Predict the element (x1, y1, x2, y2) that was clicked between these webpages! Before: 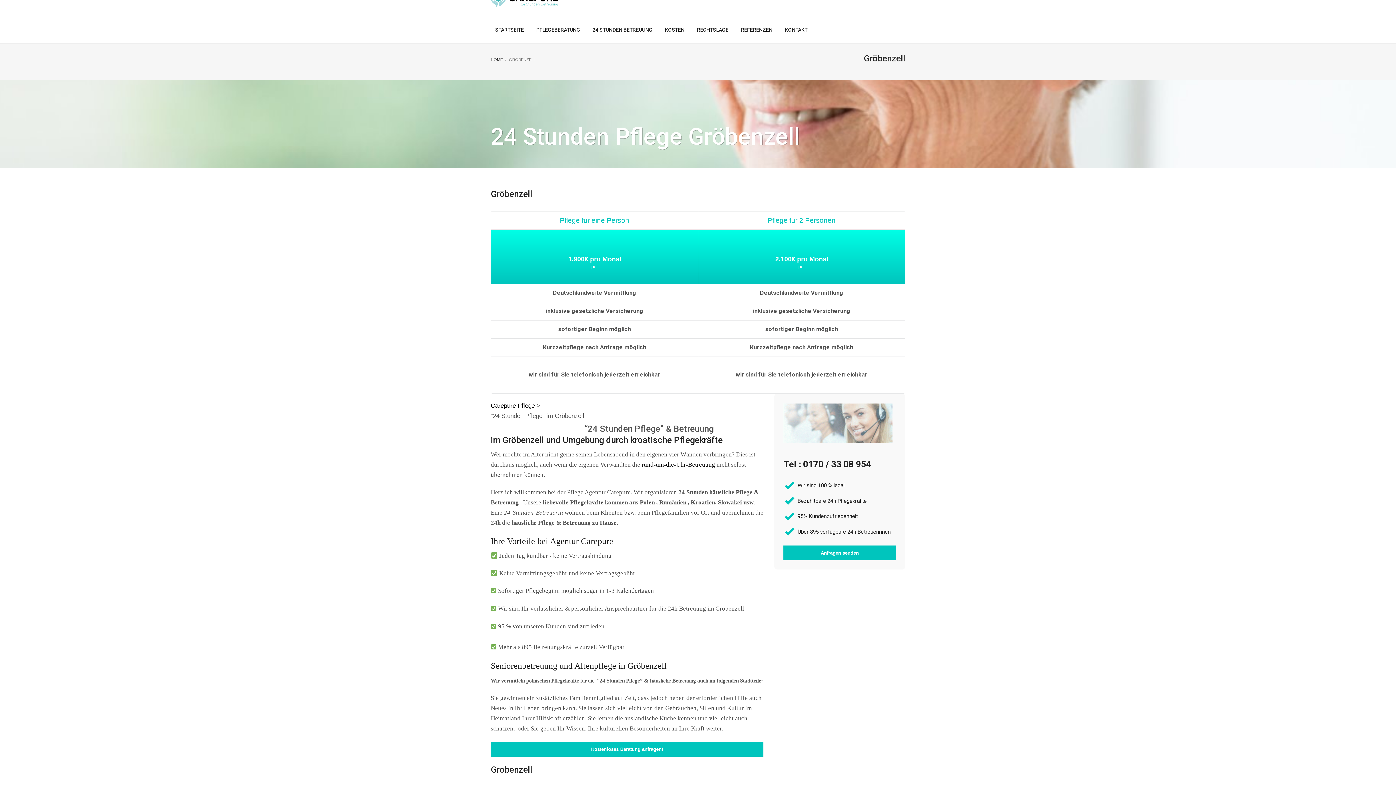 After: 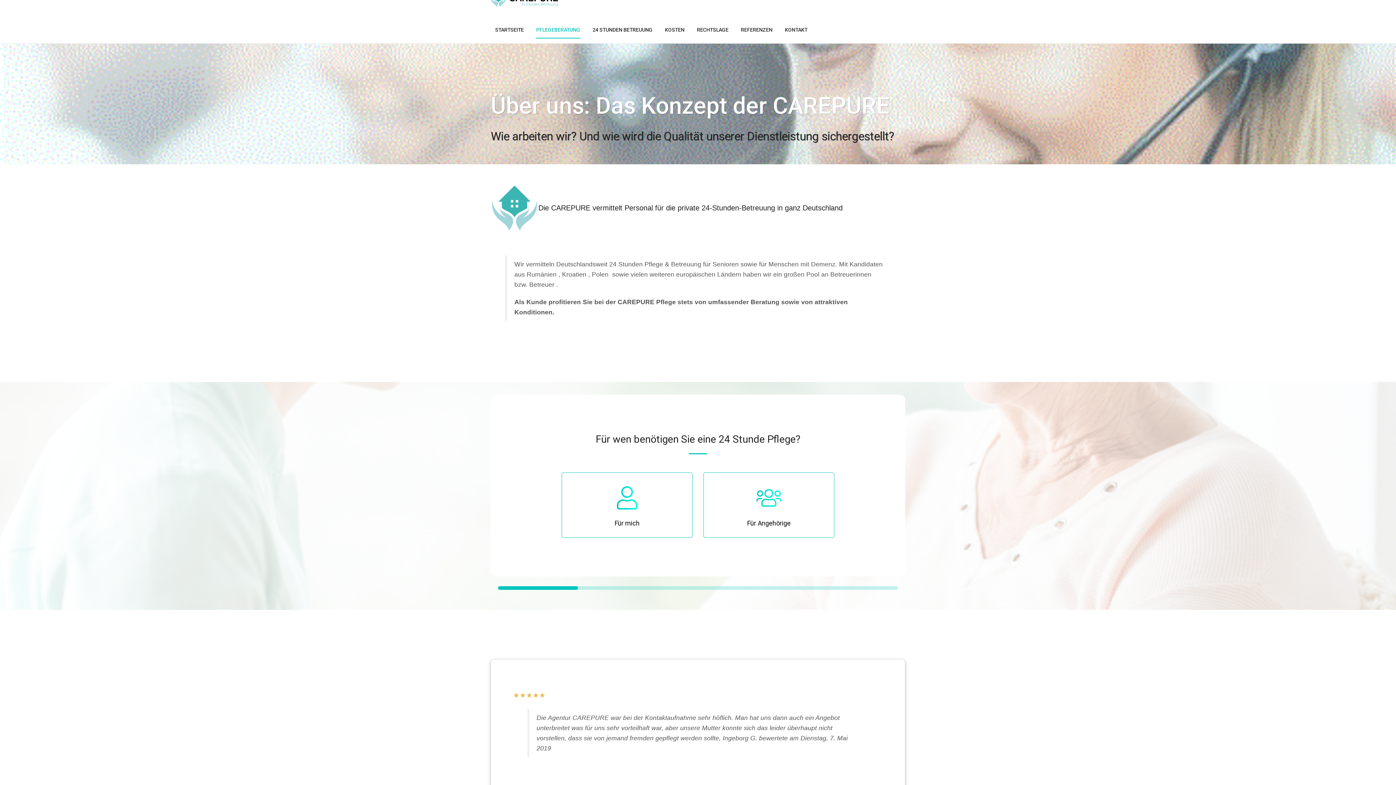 Action: label: PFLEGEBERATUNG bbox: (532, 22, 584, 36)